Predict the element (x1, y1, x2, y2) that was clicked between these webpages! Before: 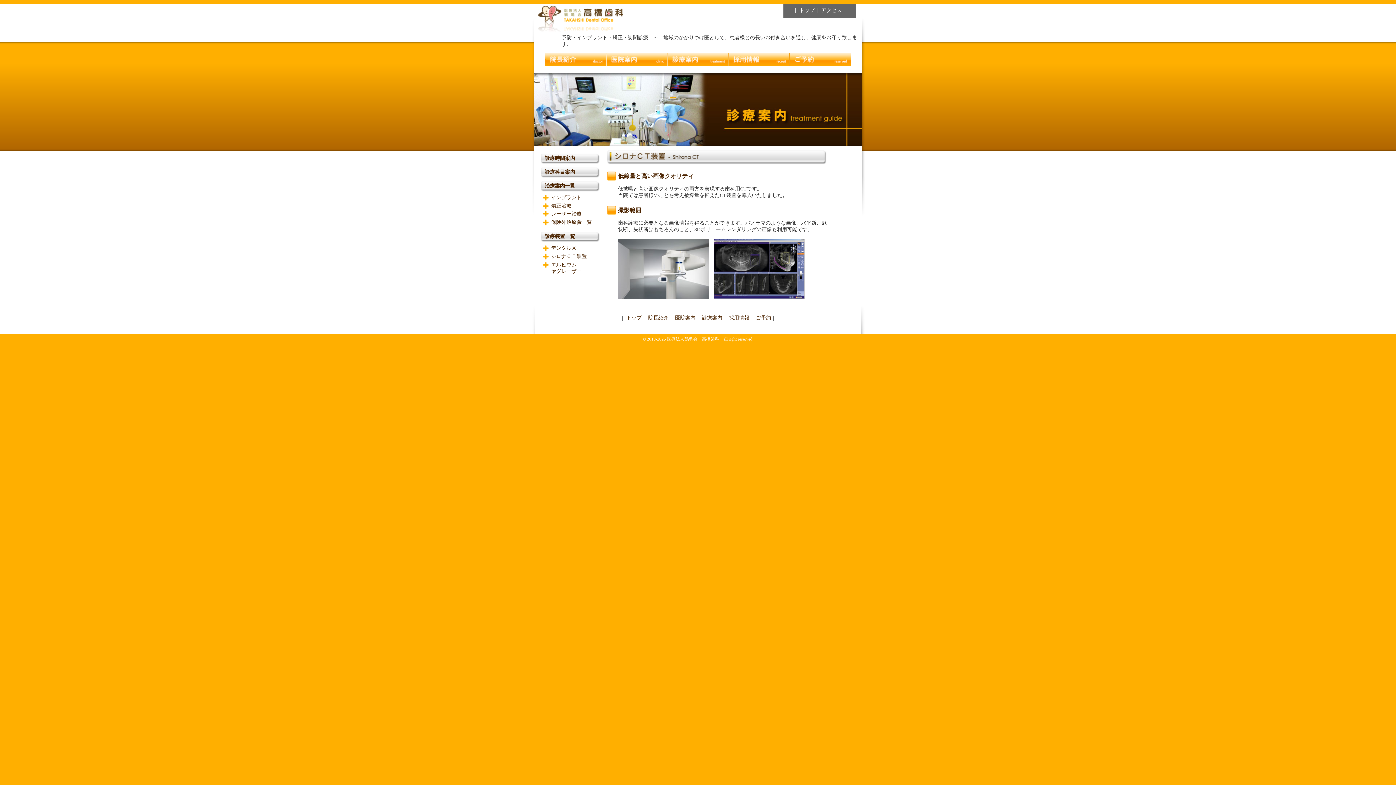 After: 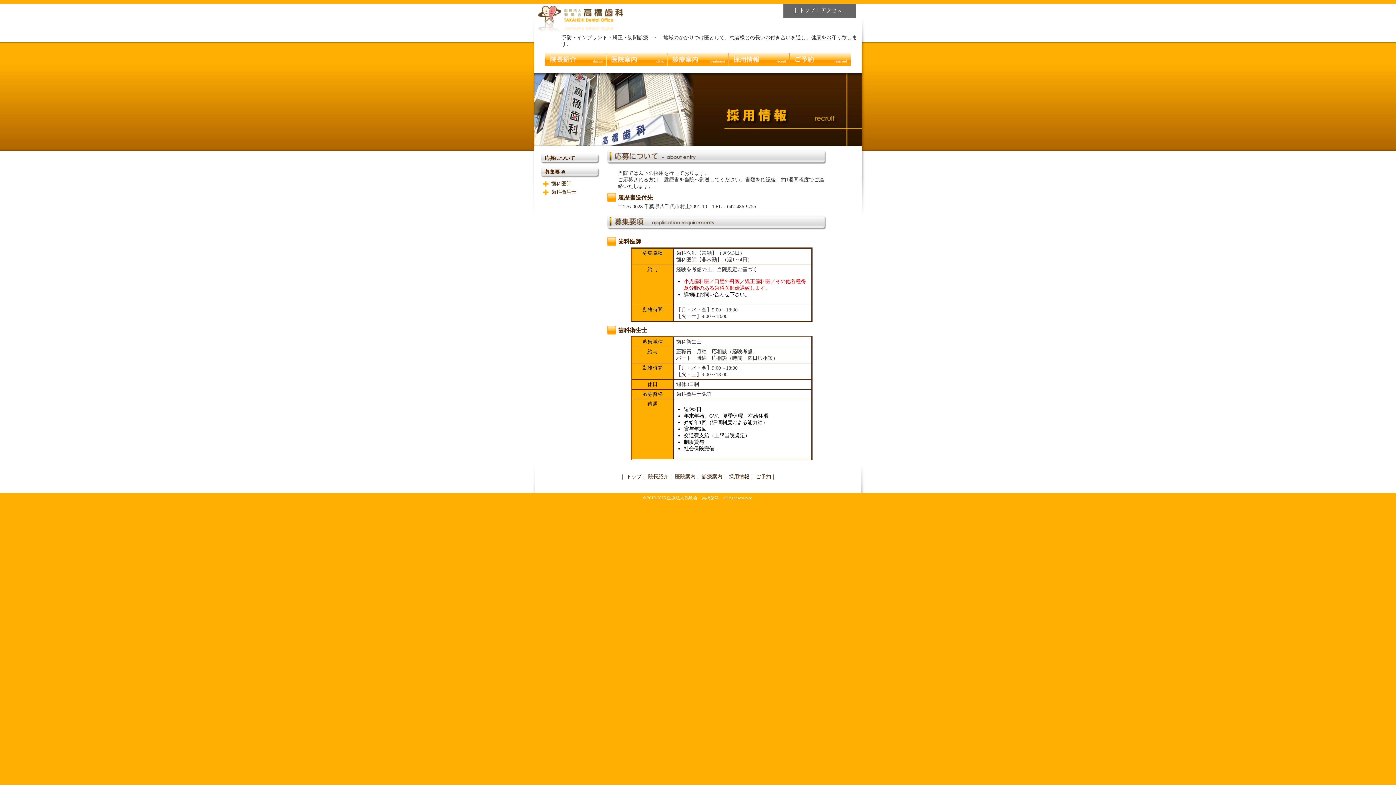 Action: label: 採用情報 bbox: (729, 315, 749, 320)